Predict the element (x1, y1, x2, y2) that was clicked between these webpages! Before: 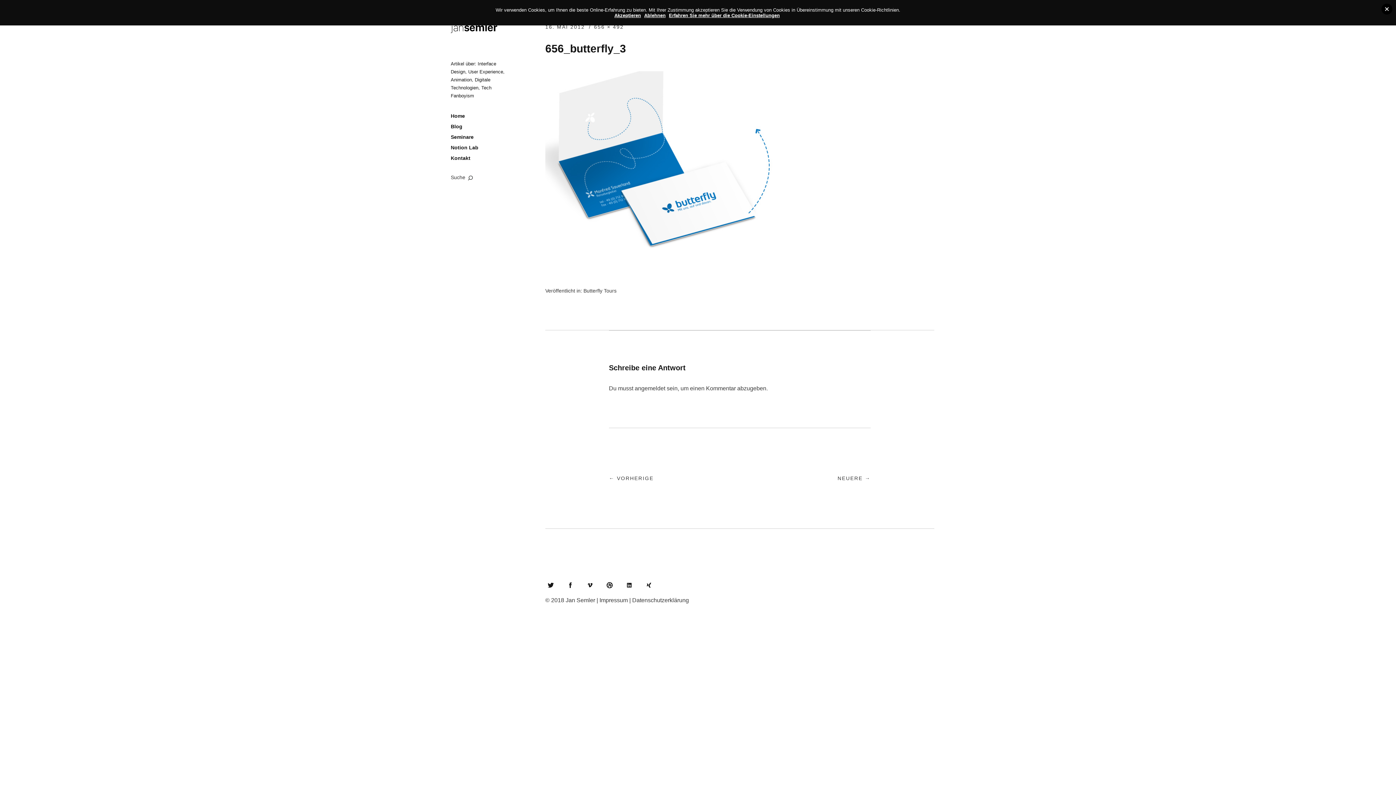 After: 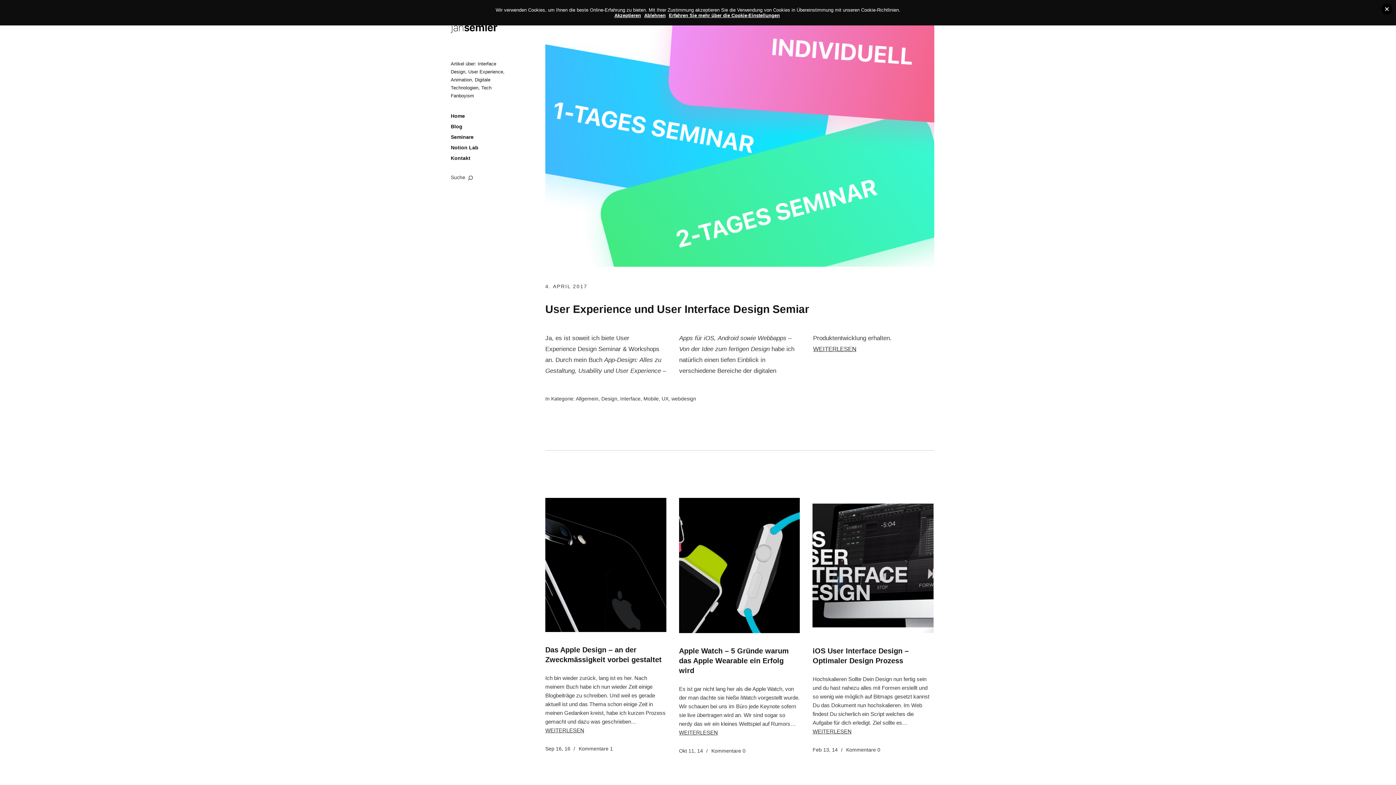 Action: bbox: (450, 23, 523, 45) label: Jan Semler | Autor, Interface Designer, User Experience Designer, Tech Fanboy aus Karlsruhe